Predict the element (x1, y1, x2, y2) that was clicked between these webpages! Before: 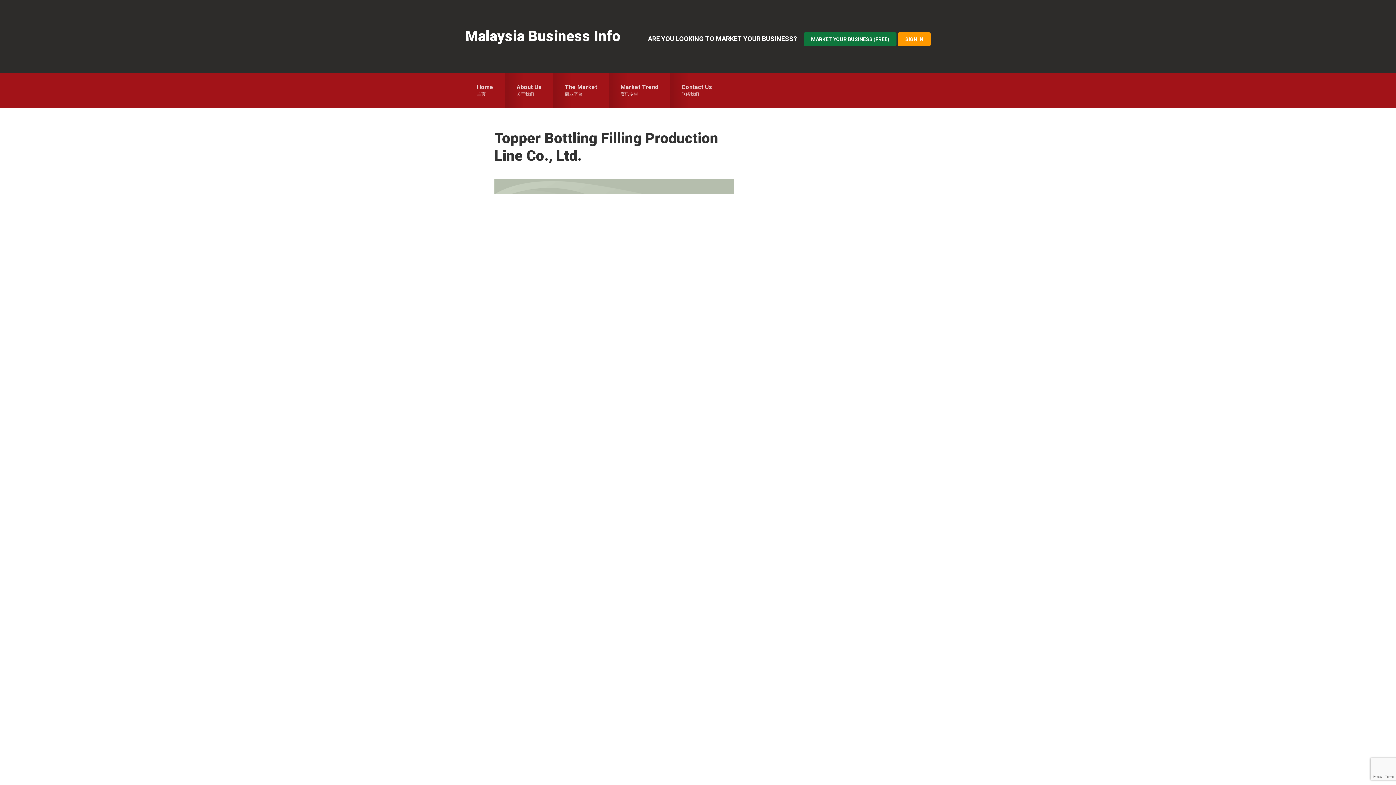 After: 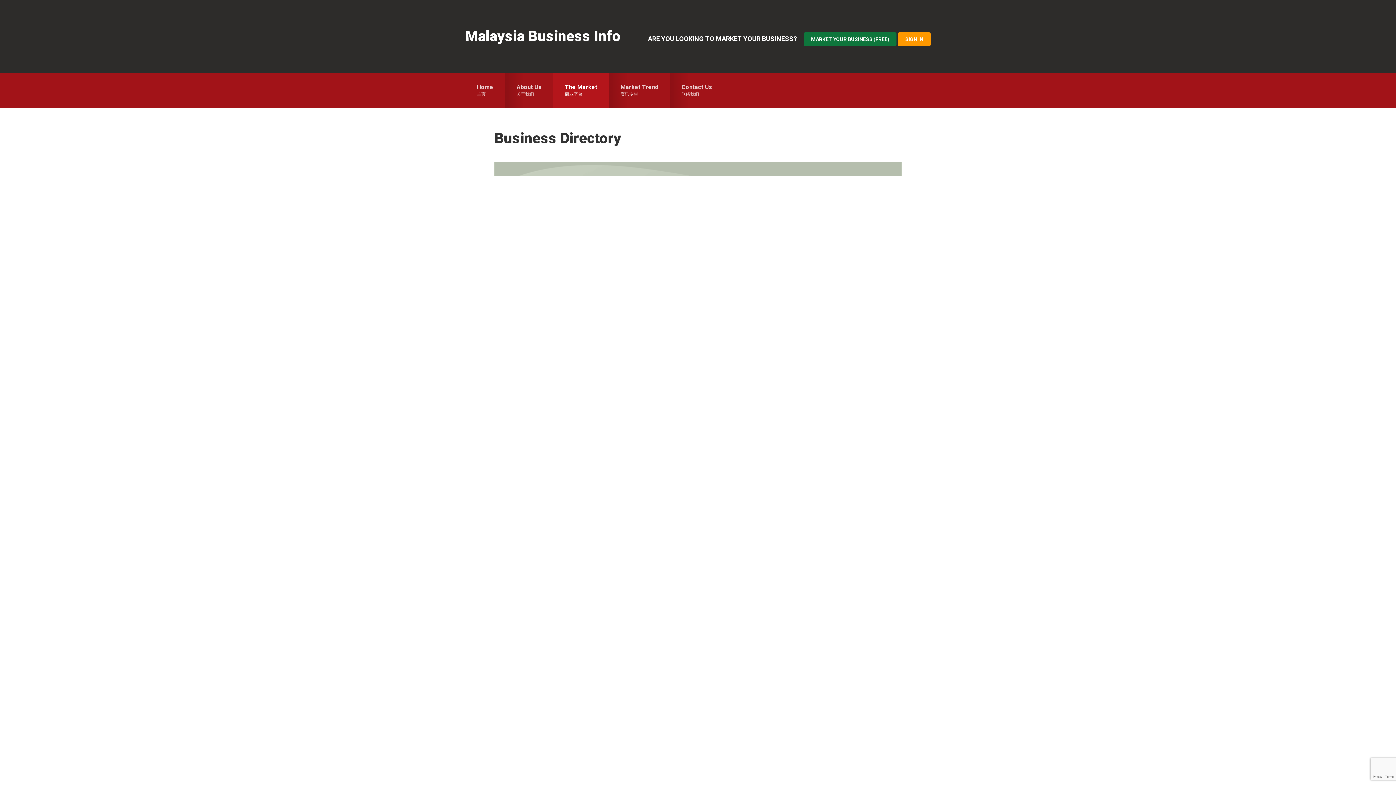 Action: label: The Market
商业平台 bbox: (553, 72, 609, 108)